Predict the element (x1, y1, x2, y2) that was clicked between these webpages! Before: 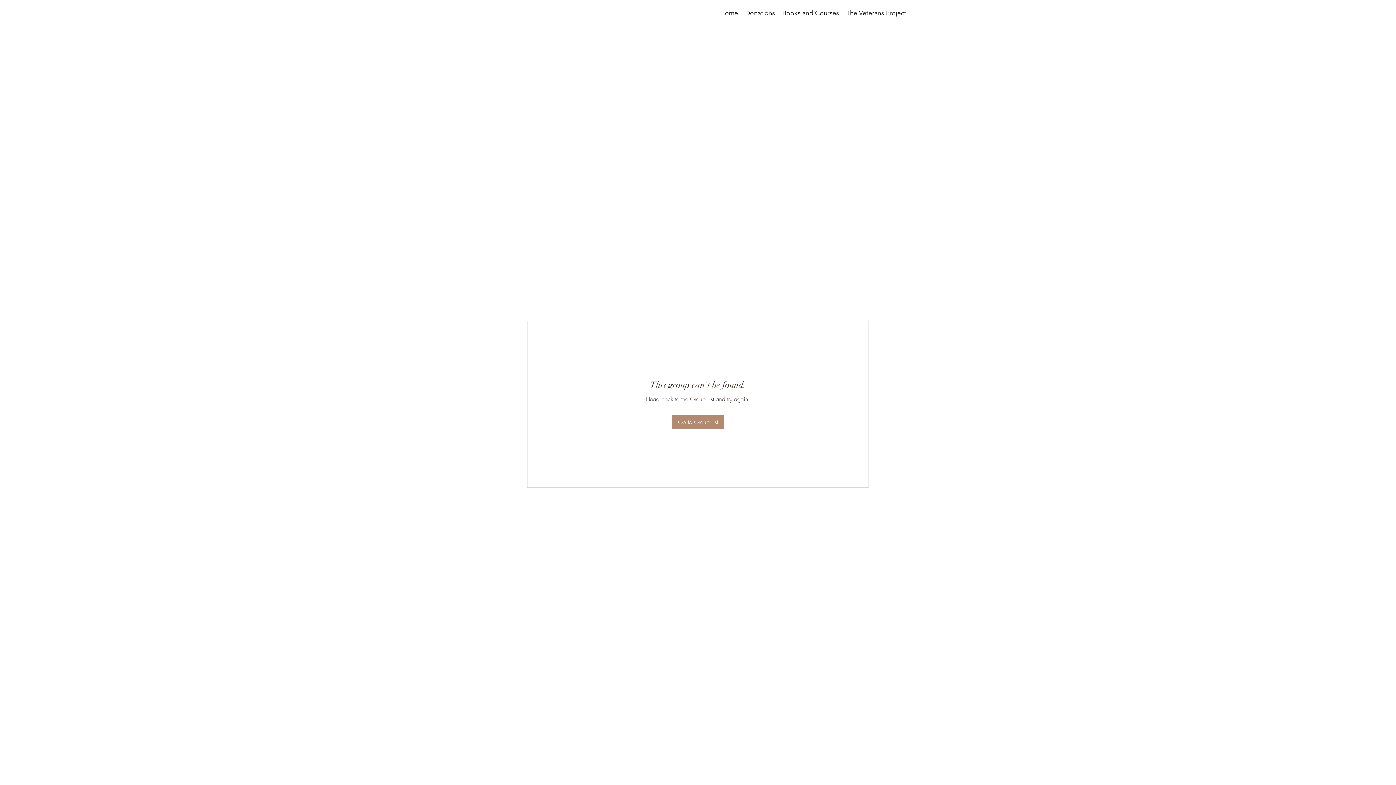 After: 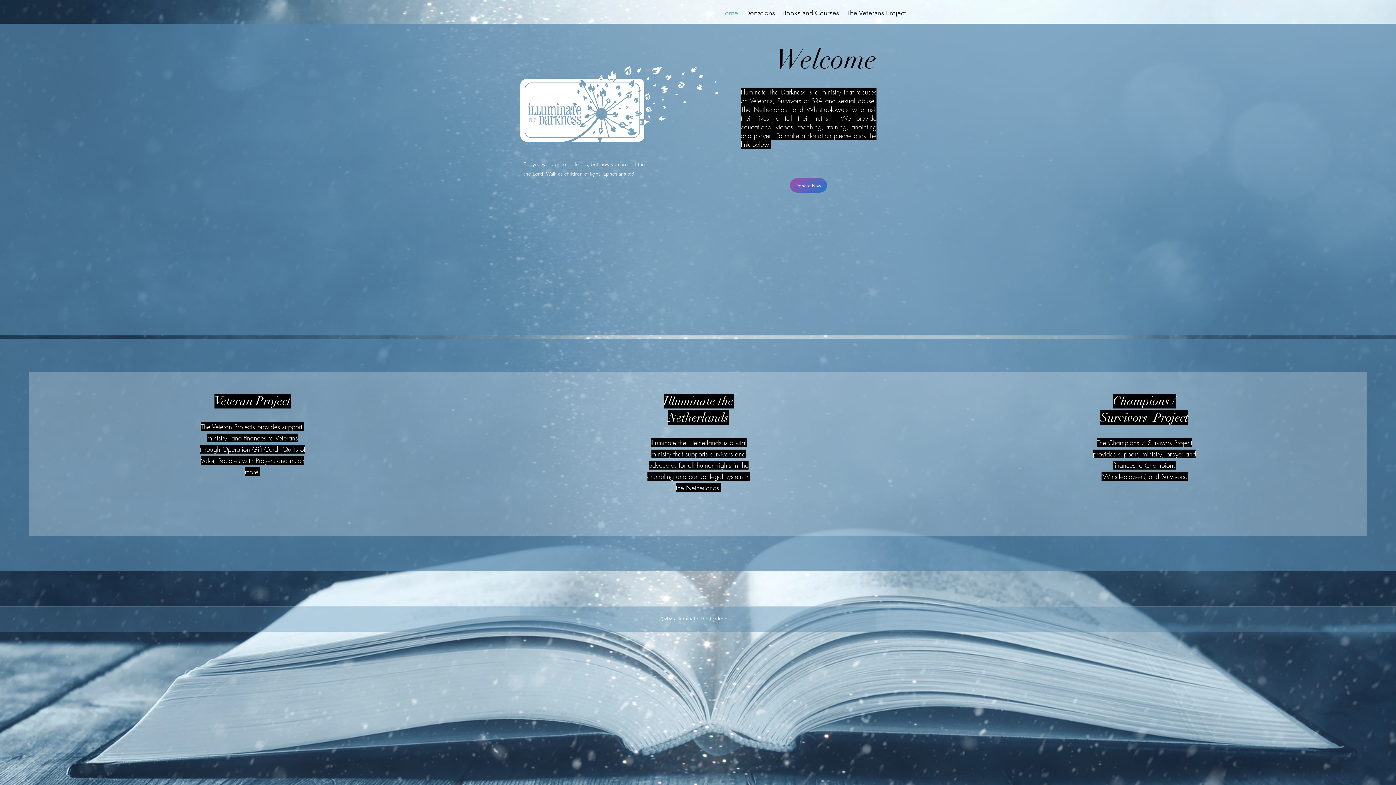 Action: label: Home bbox: (716, 7, 741, 18)